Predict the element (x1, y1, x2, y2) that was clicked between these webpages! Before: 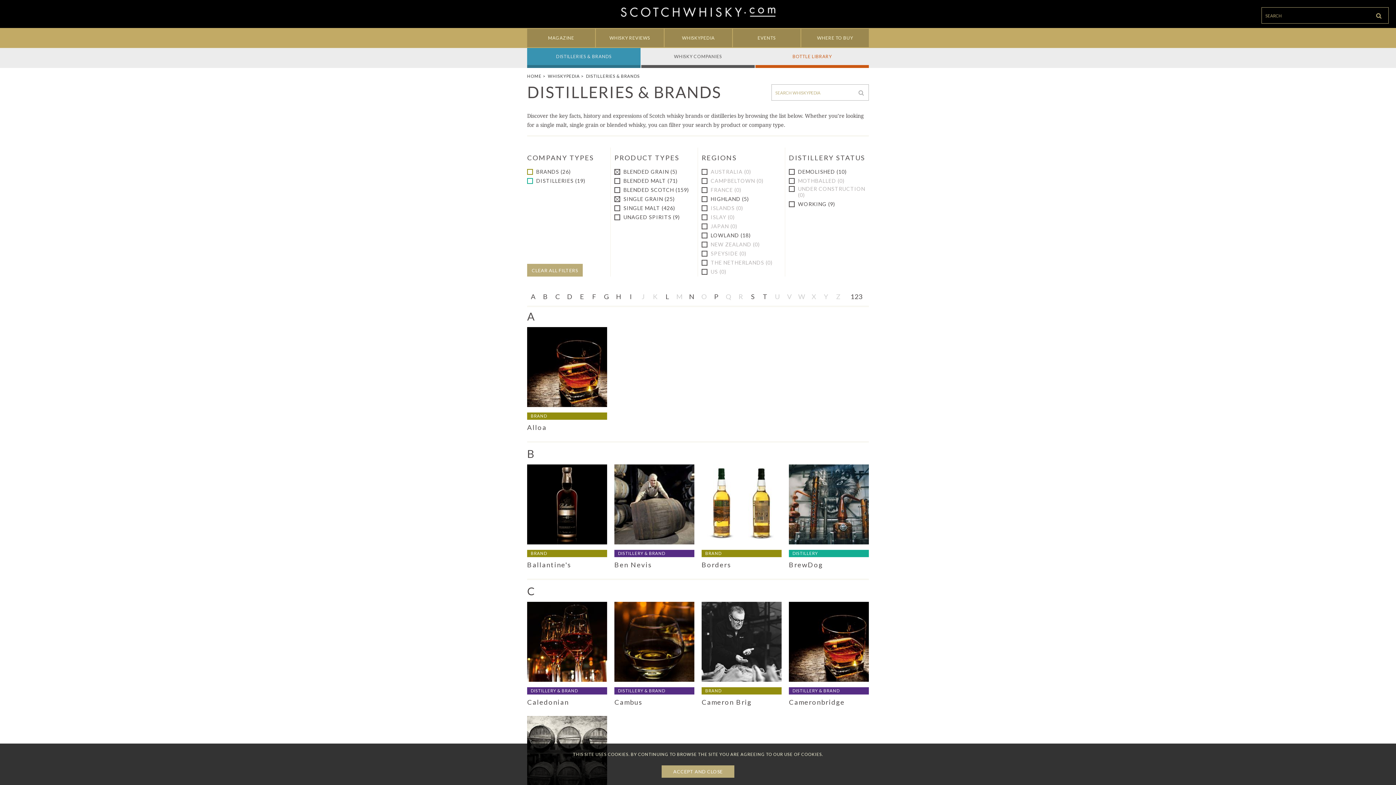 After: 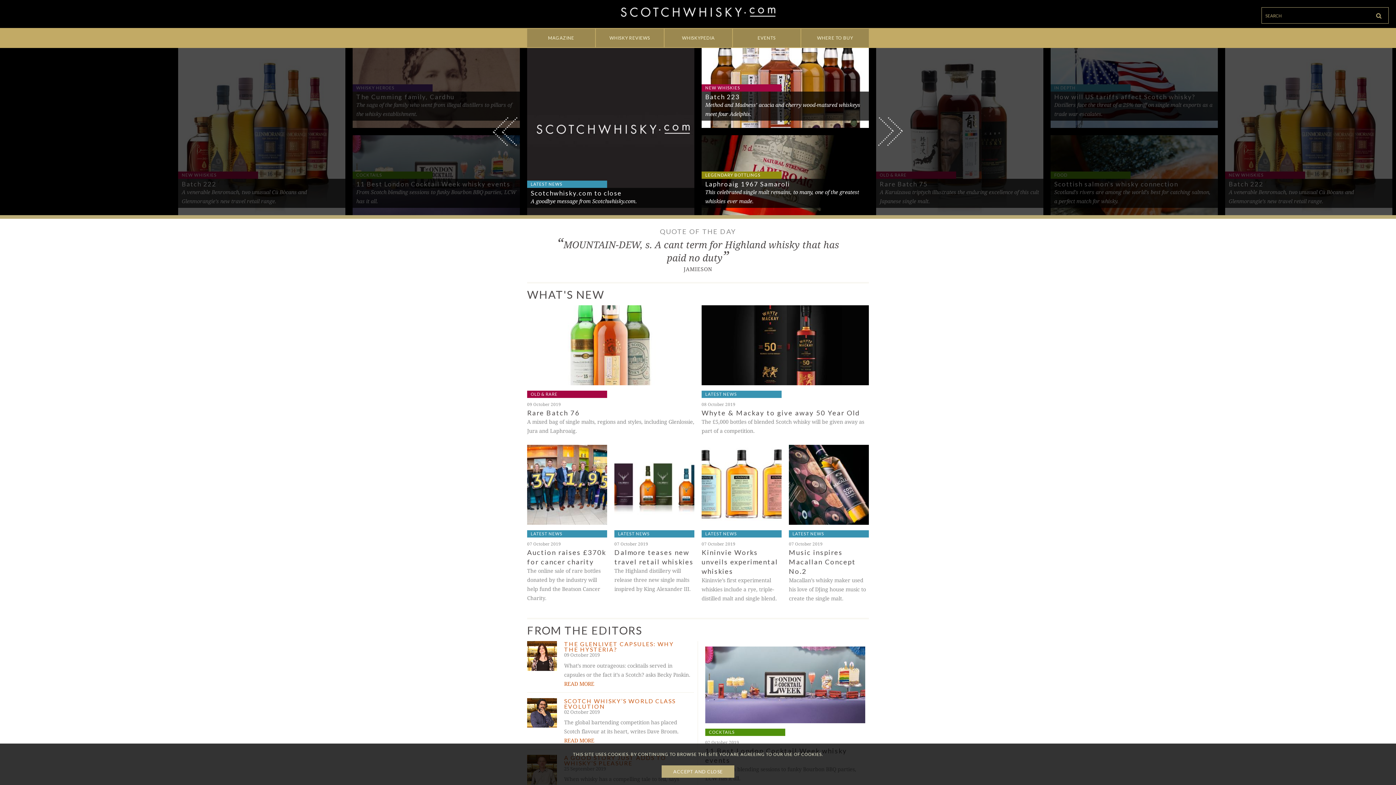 Action: bbox: (527, 73, 541, 78) label: HOME